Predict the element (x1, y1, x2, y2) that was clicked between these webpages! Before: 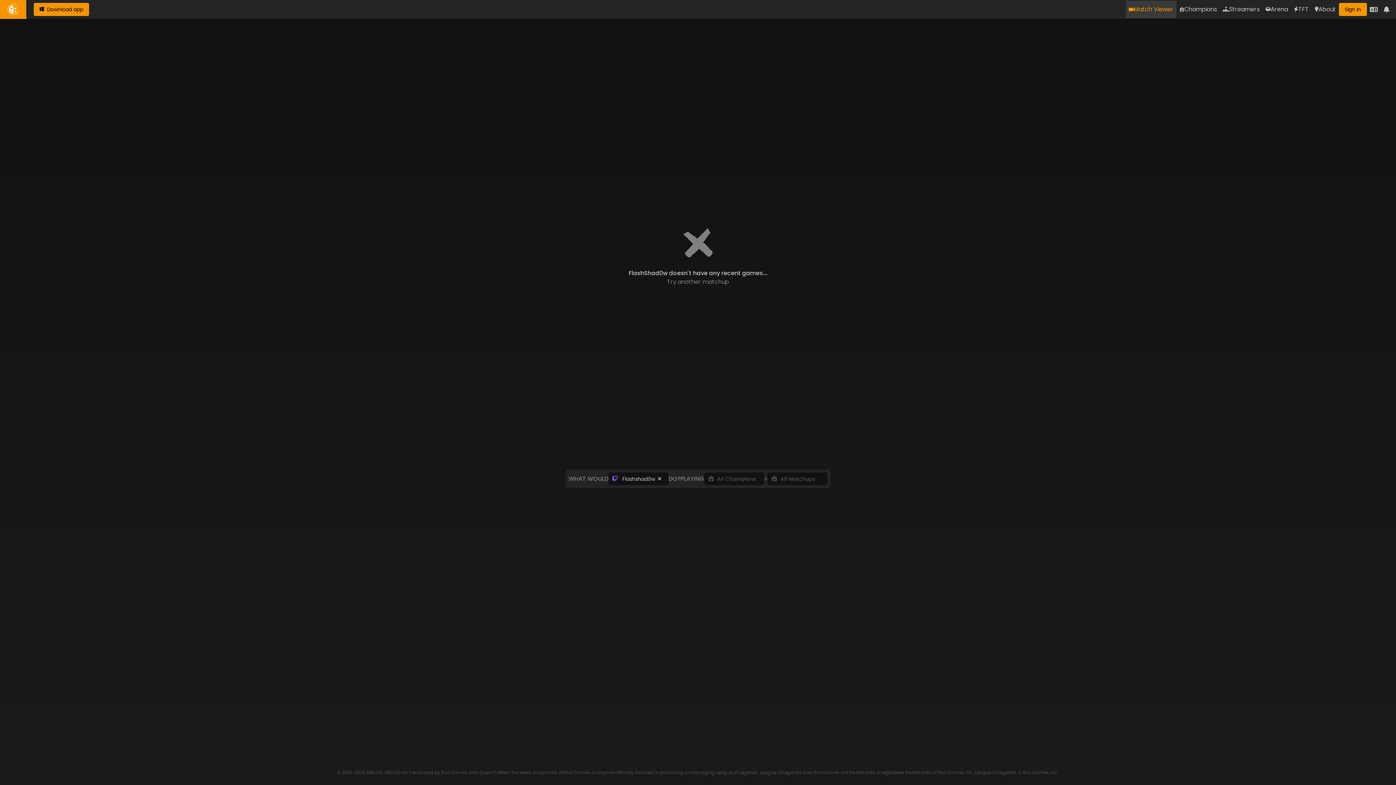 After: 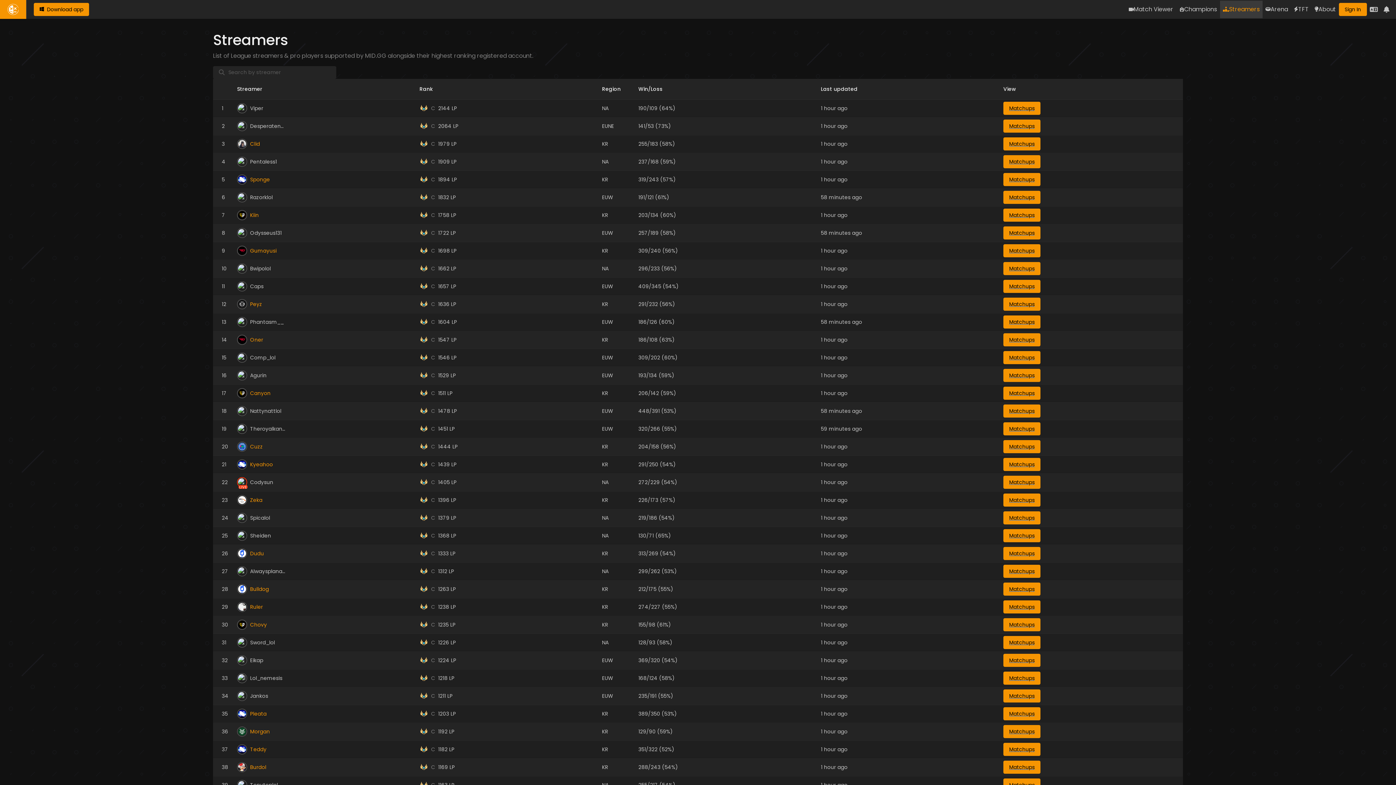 Action: bbox: (1220, 0, 1262, 18) label: Streamers